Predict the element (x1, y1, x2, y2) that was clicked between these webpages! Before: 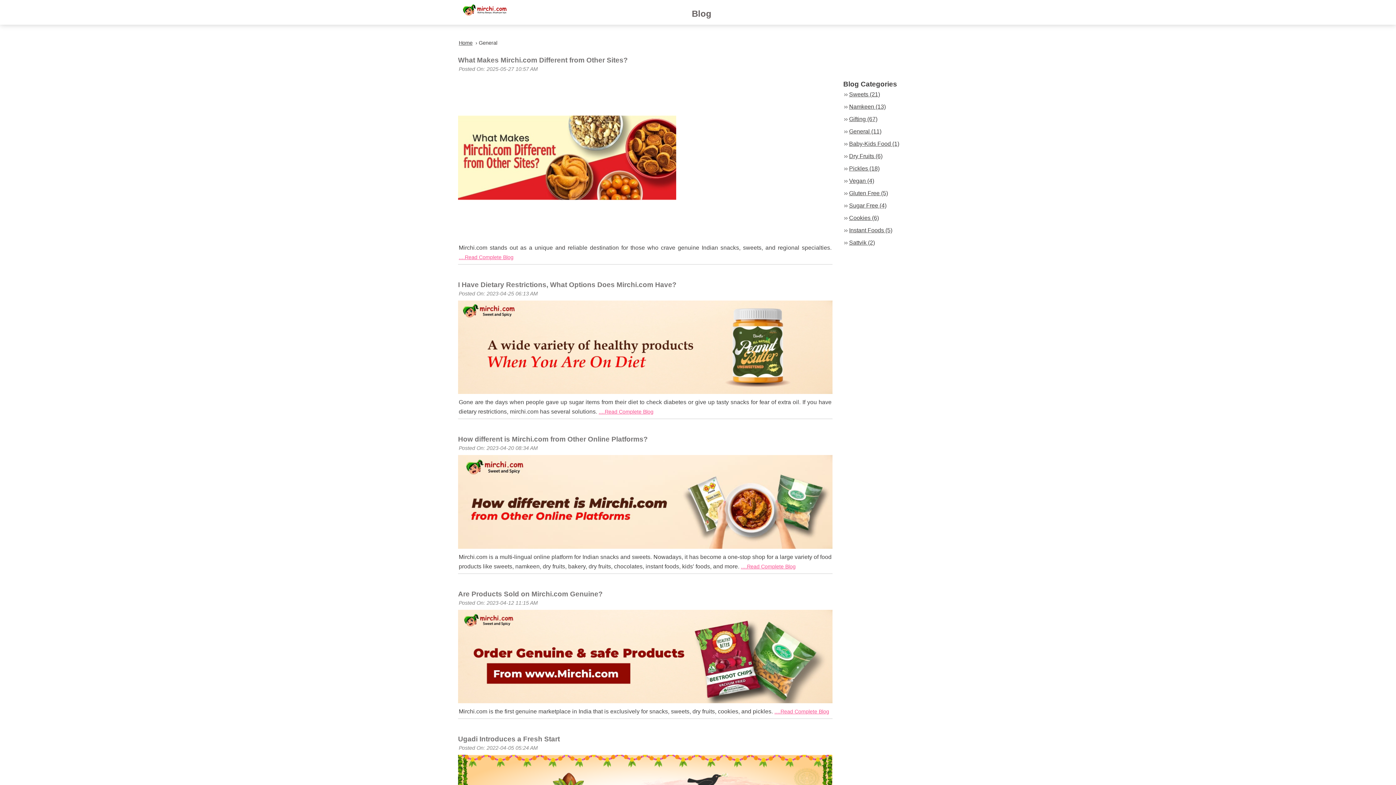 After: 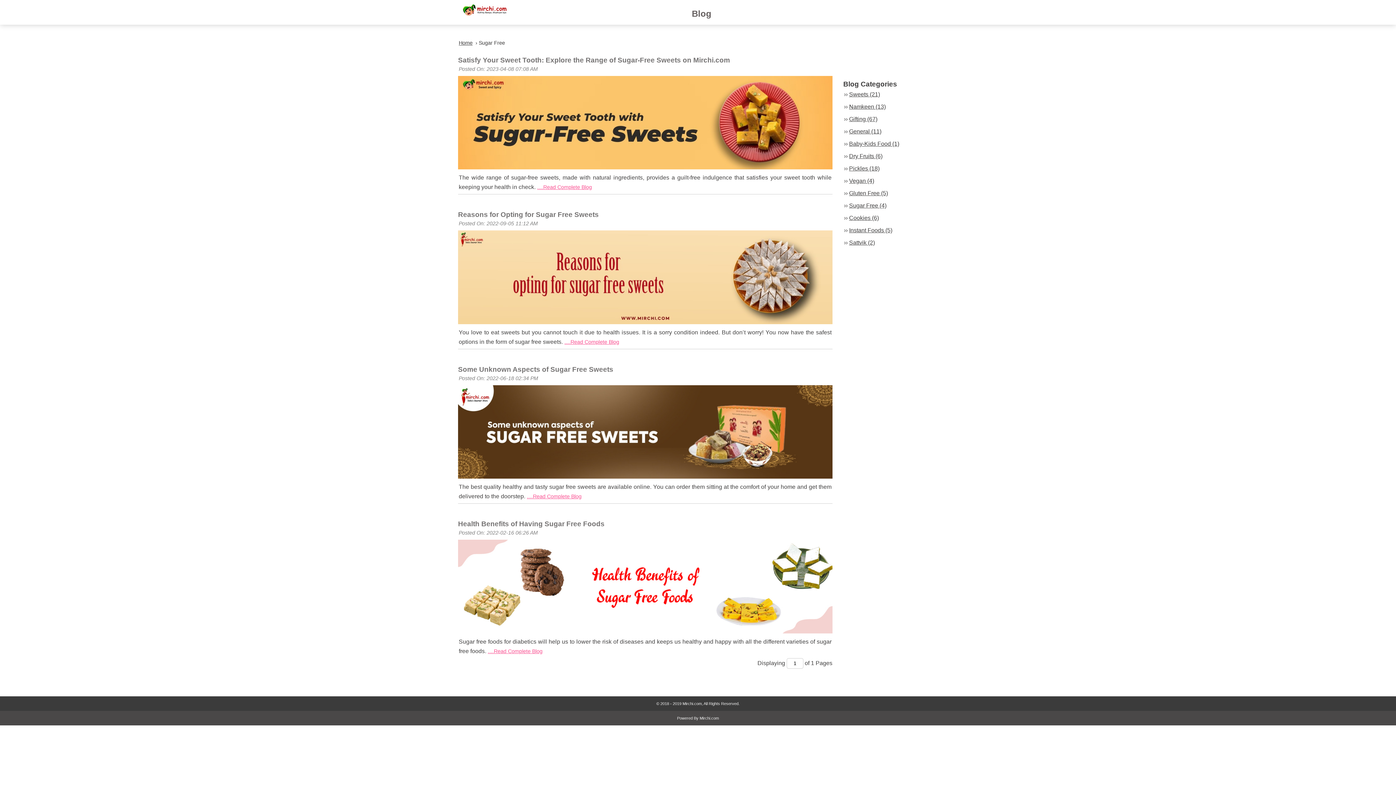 Action: label: Sugar Free (4) bbox: (849, 202, 886, 208)